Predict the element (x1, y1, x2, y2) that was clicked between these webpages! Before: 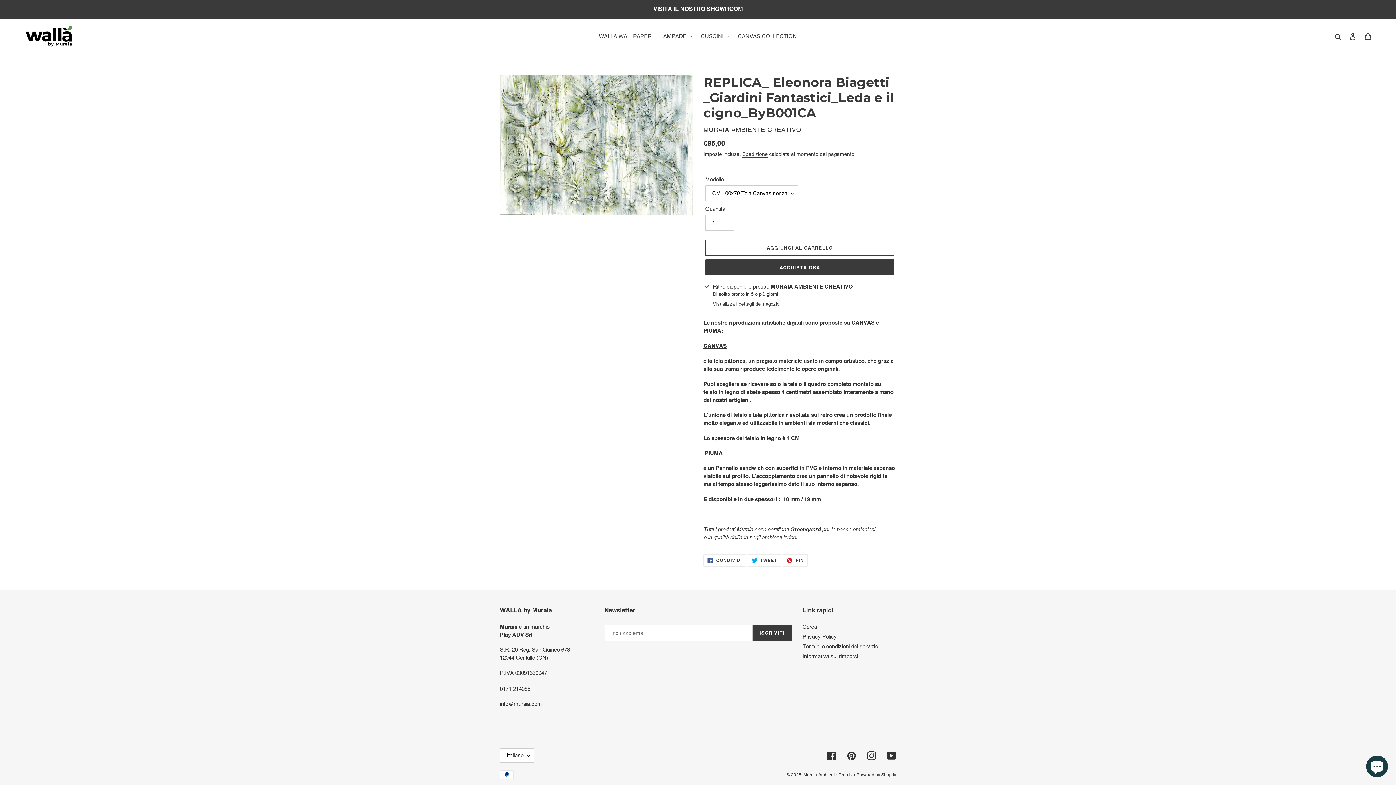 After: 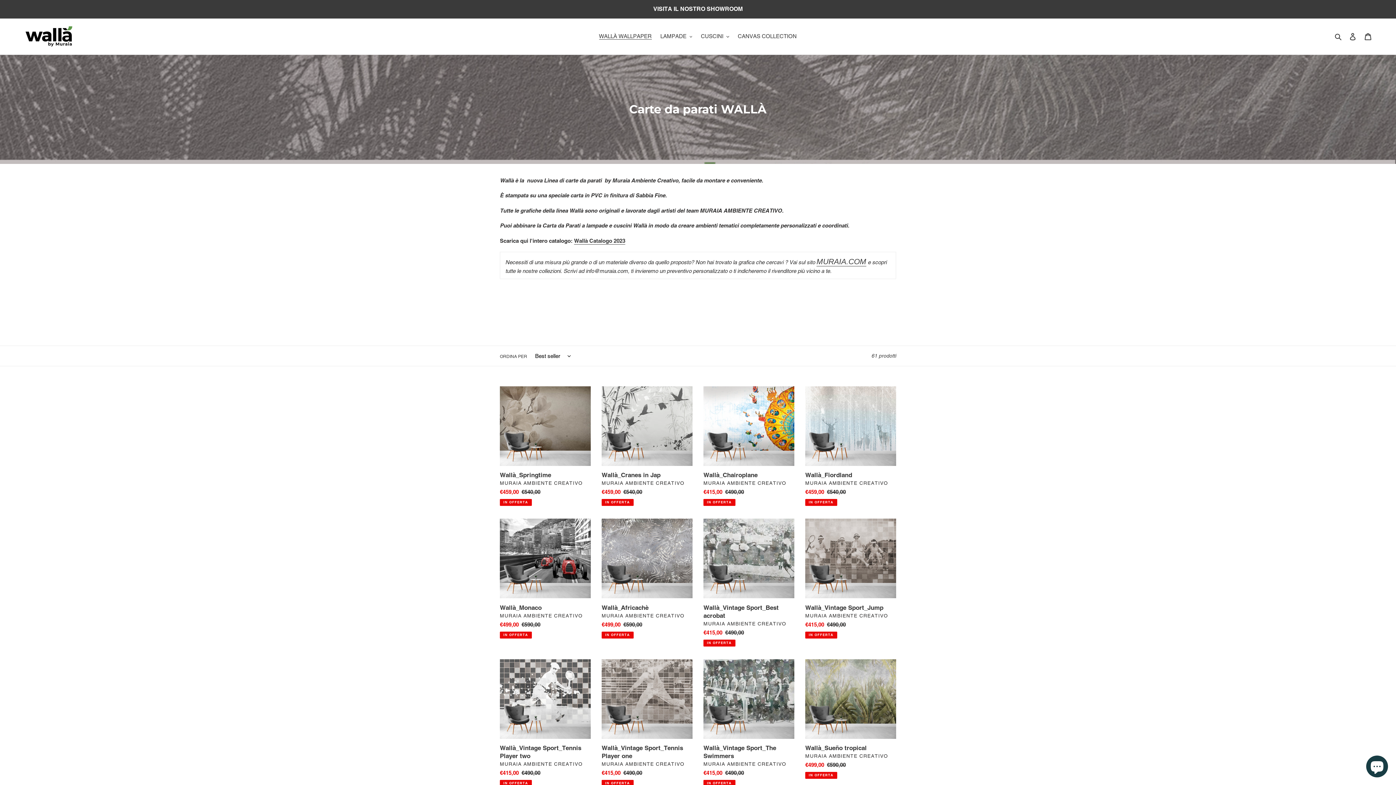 Action: bbox: (595, 31, 655, 41) label: WALLÀ WALLPAPER